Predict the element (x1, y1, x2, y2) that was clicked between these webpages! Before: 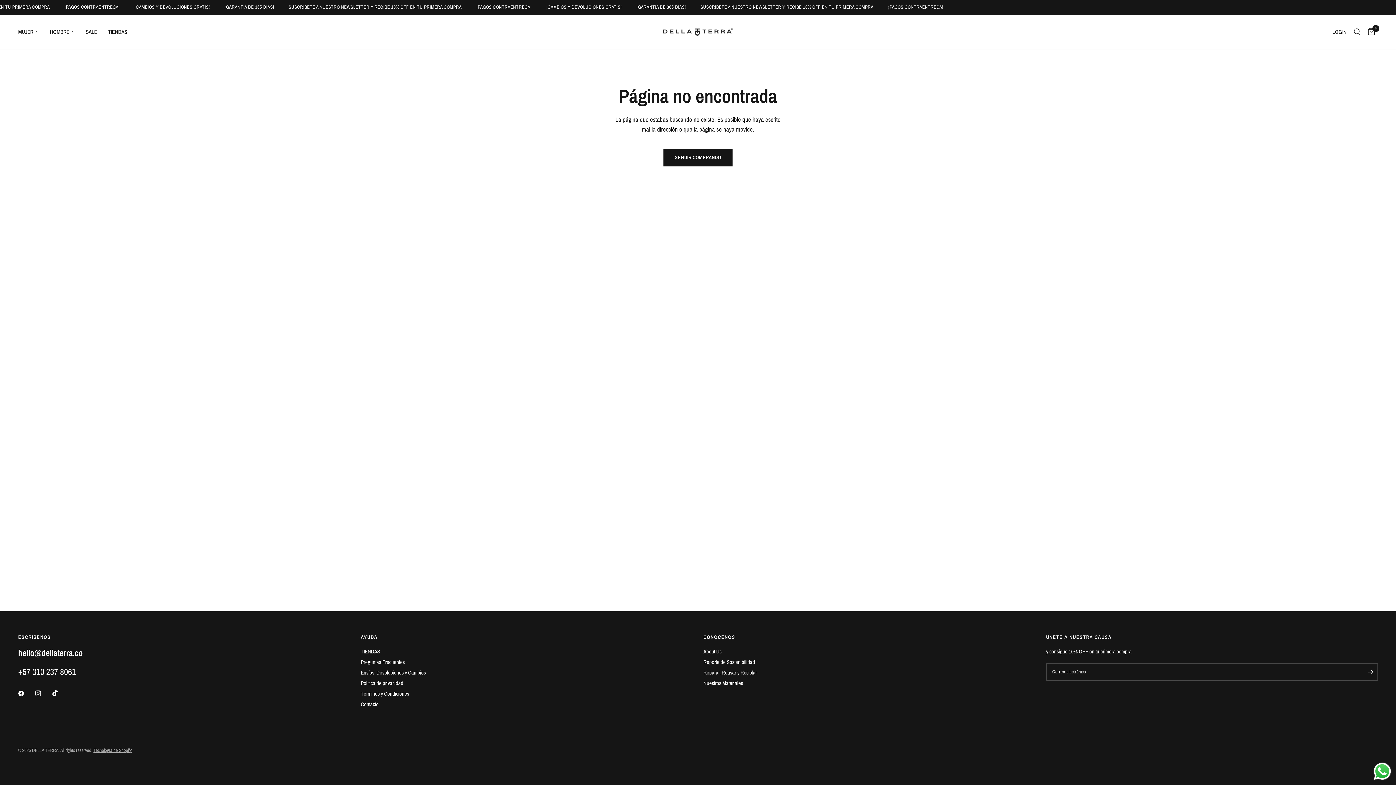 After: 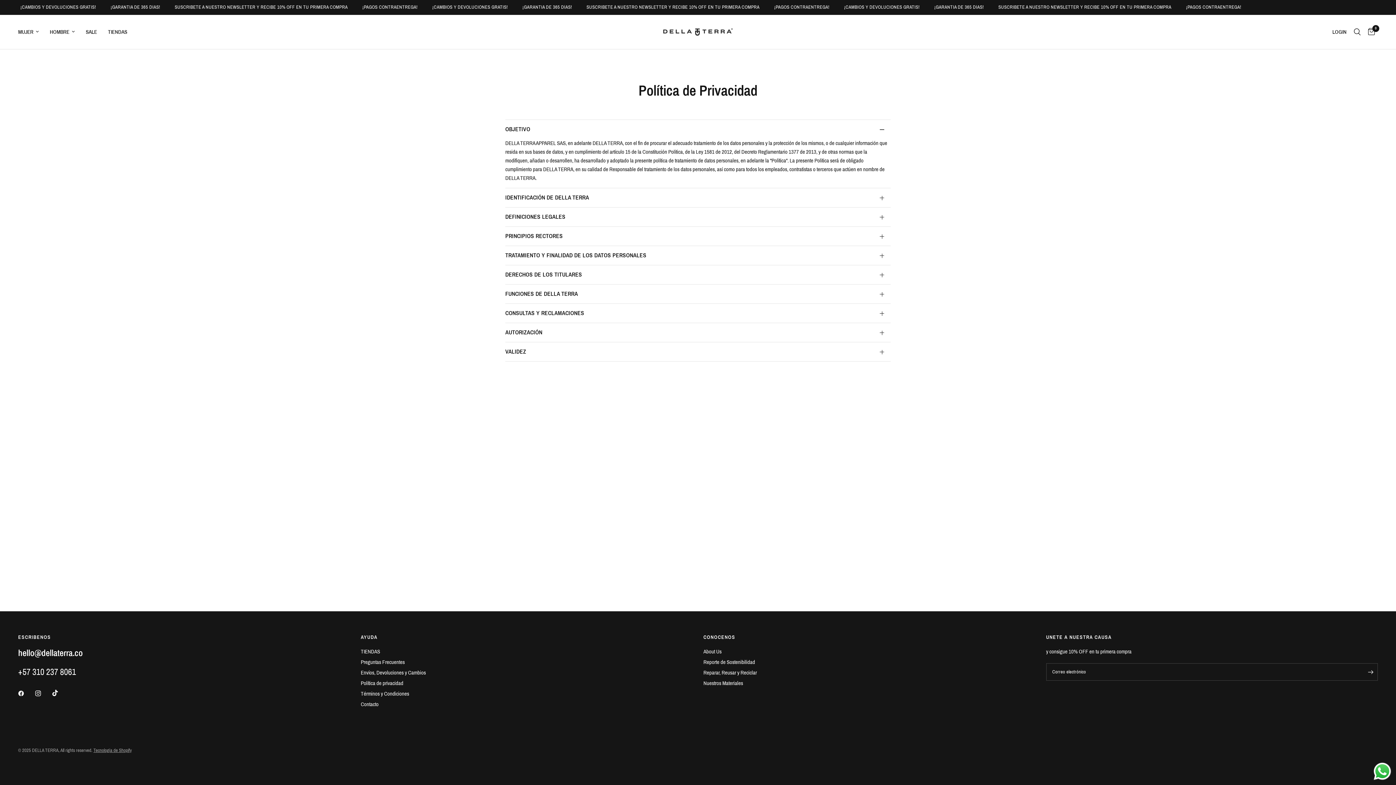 Action: bbox: (360, 680, 403, 686) label: Política de privacidad